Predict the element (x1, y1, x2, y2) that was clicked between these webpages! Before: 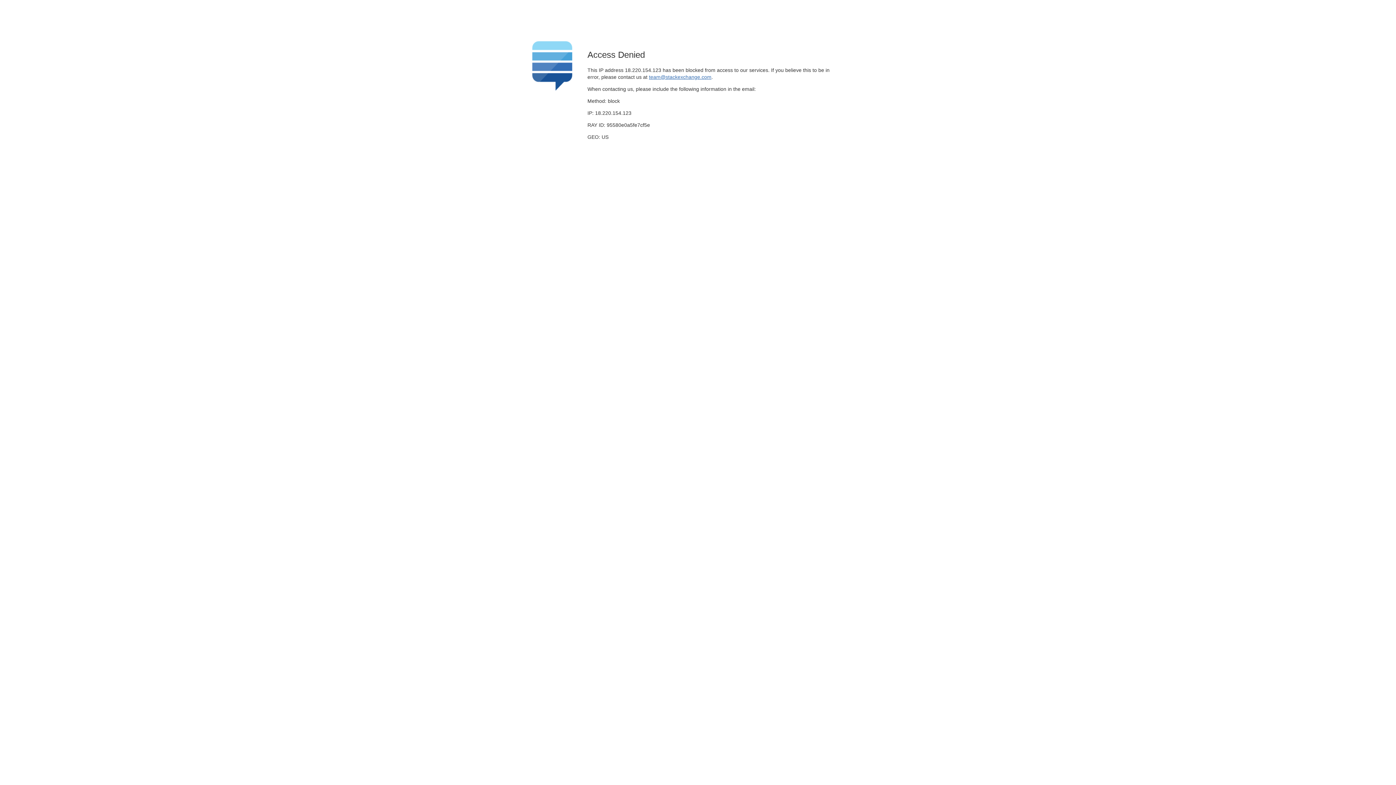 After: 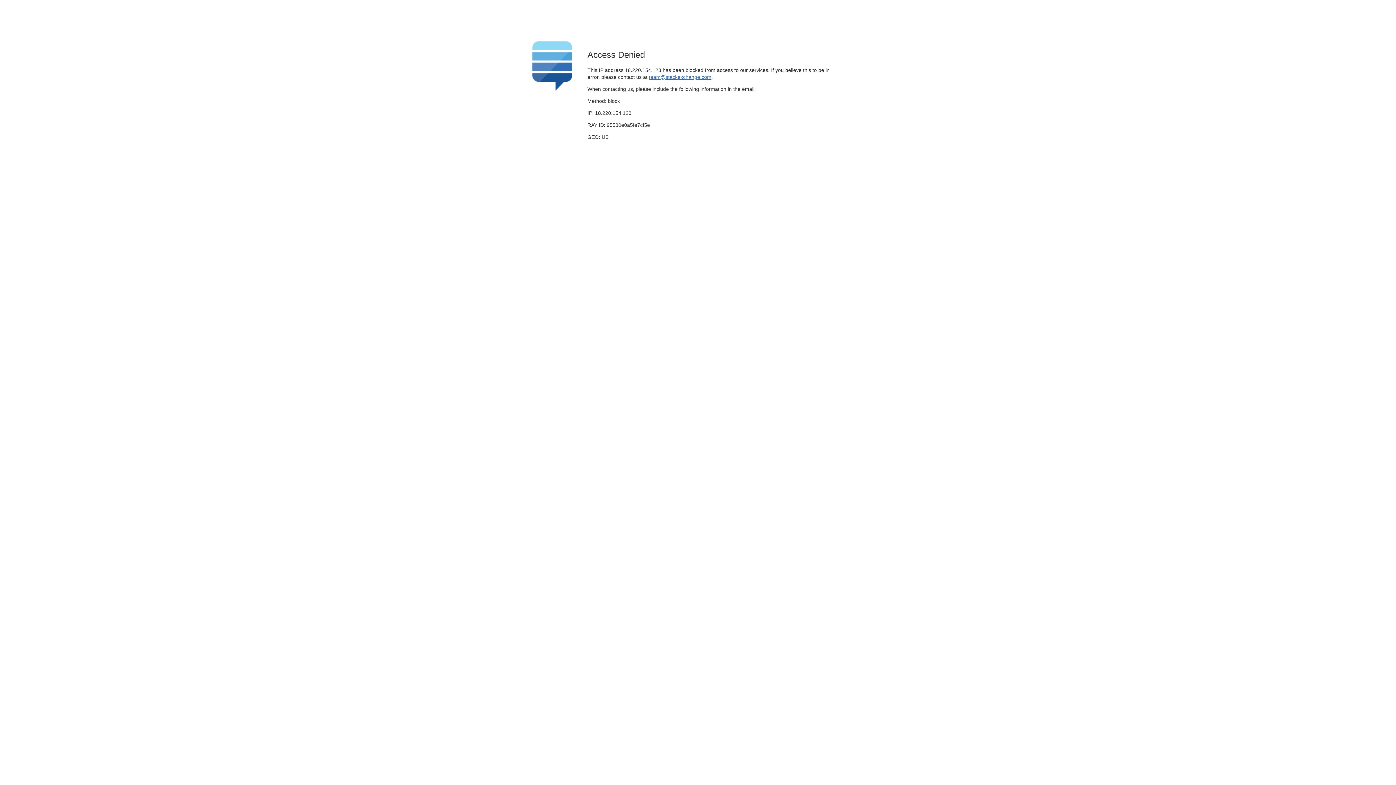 Action: bbox: (649, 74, 711, 79) label: team@stackexchange.com